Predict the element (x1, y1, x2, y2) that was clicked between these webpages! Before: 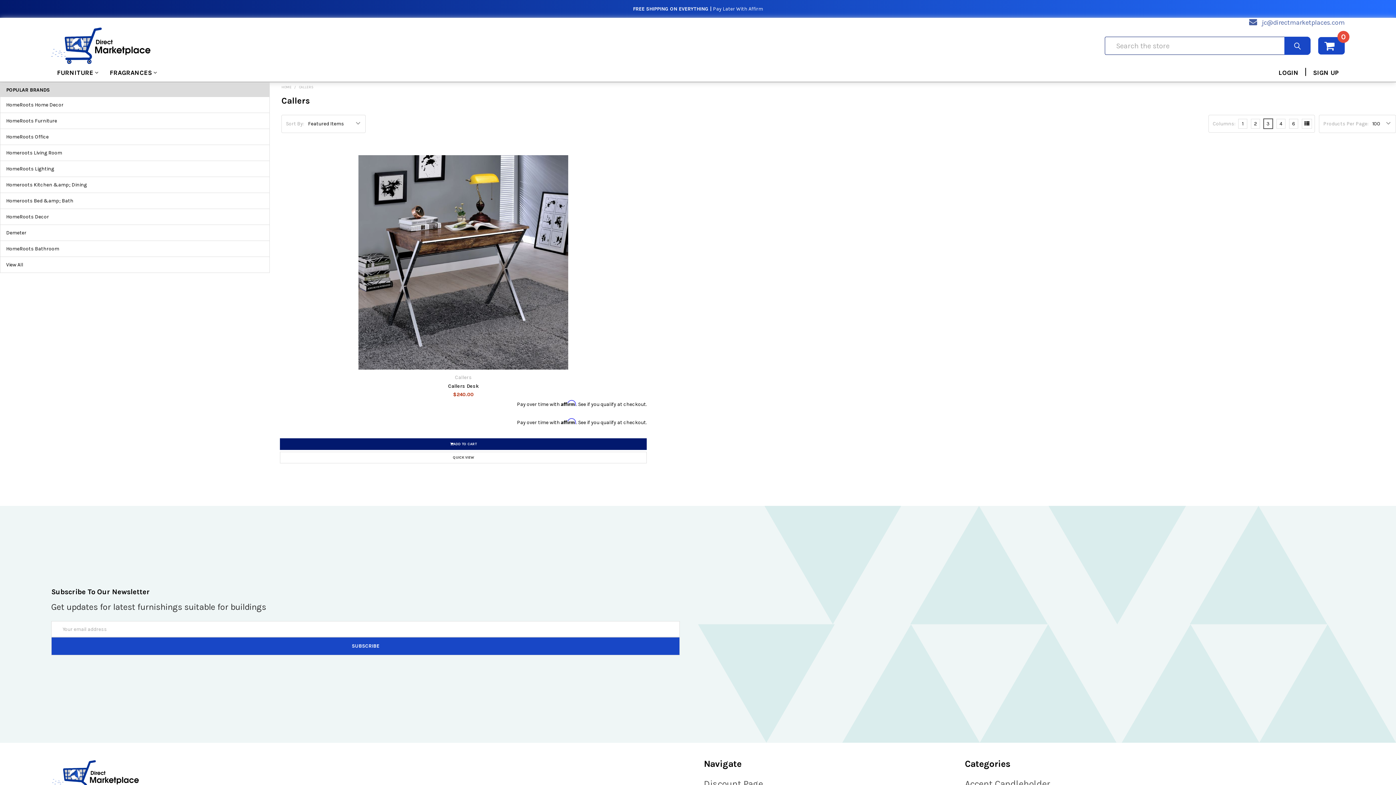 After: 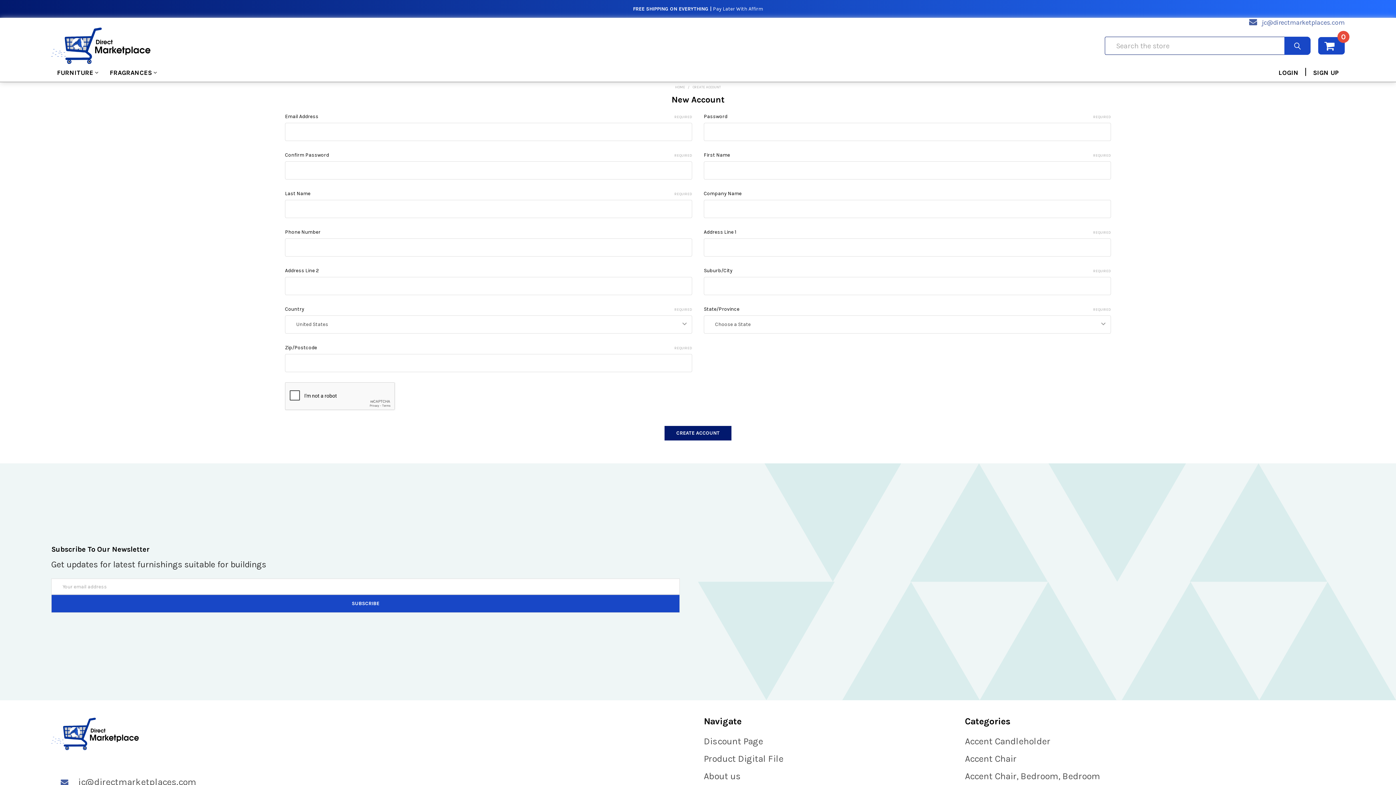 Action: bbox: (1307, 64, 1345, 81) label: SIGN UP